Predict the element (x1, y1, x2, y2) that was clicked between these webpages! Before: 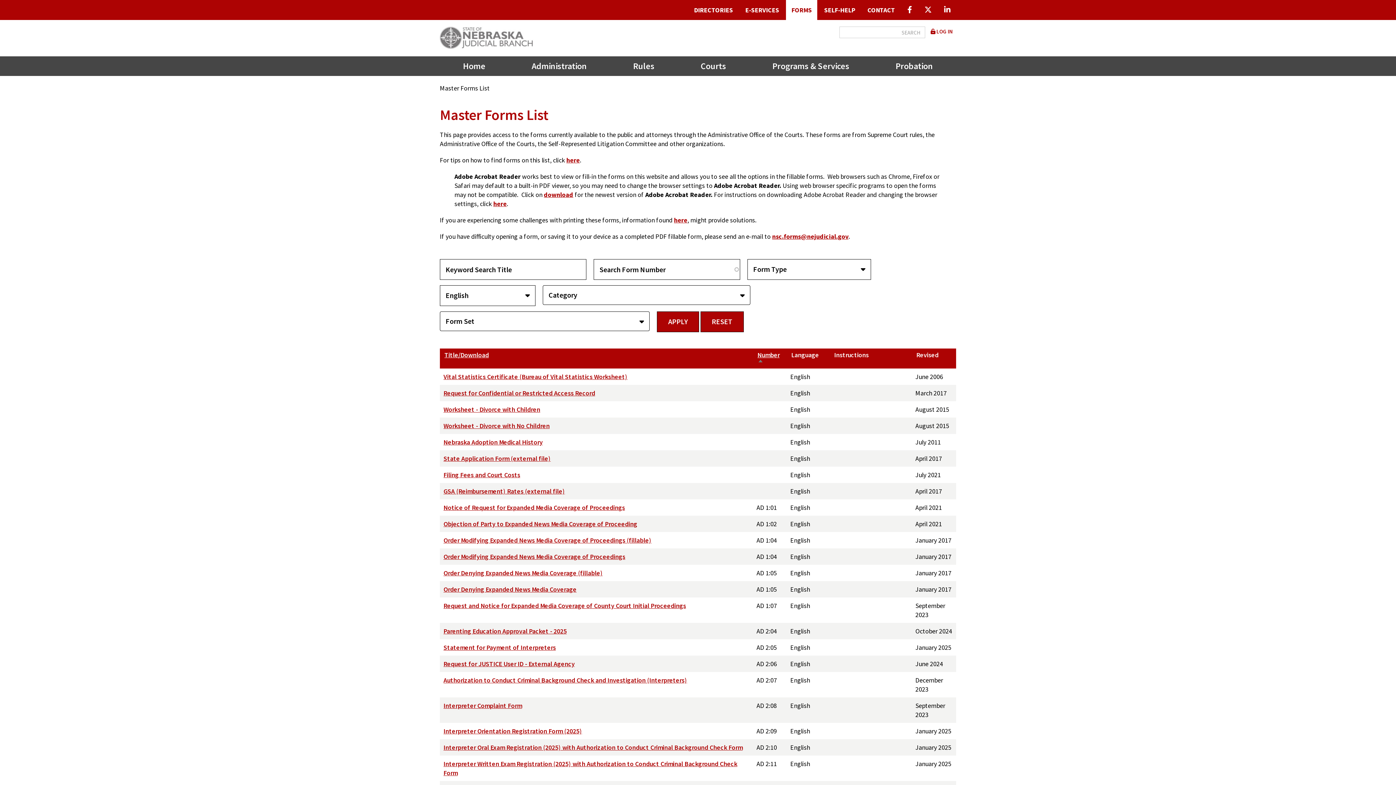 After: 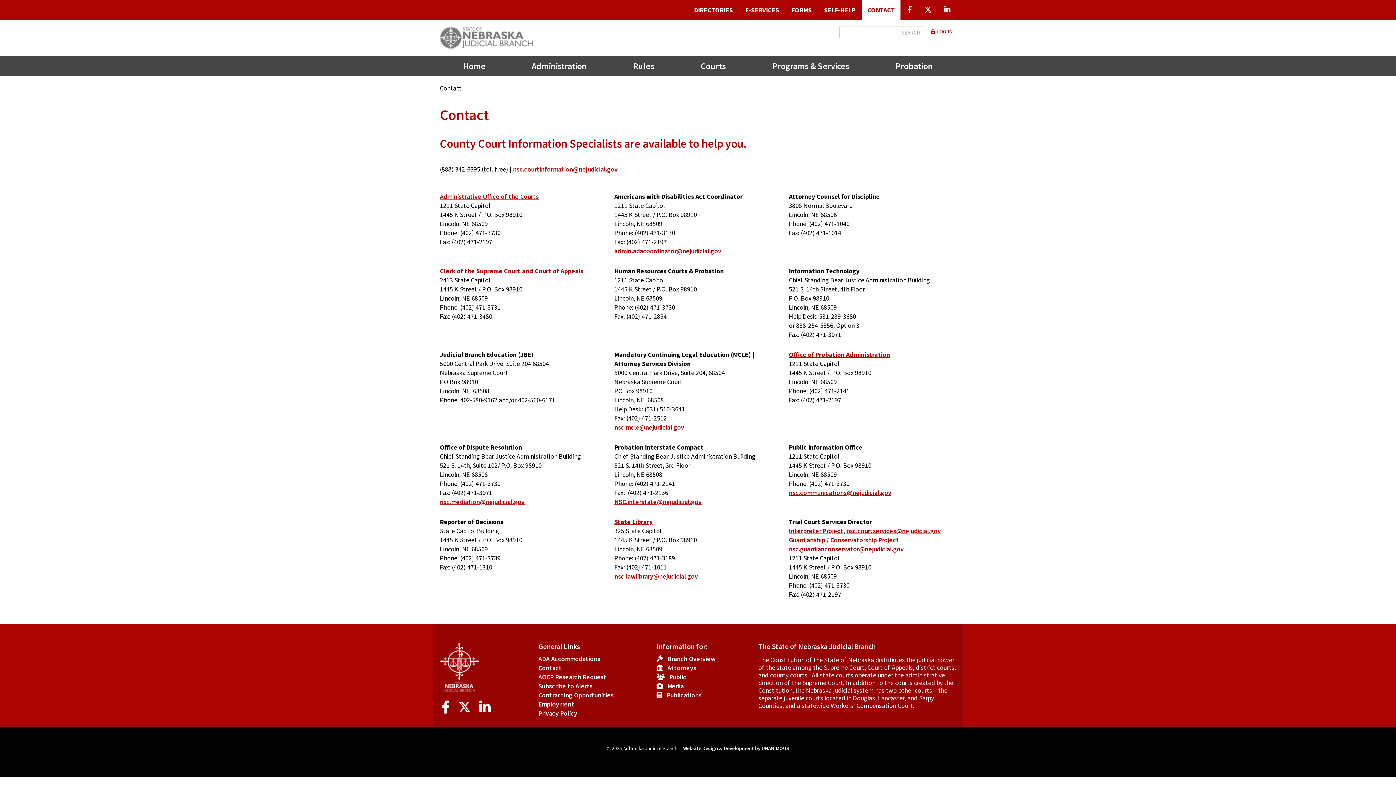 Action: bbox: (862, 0, 900, 20) label: CONTACT